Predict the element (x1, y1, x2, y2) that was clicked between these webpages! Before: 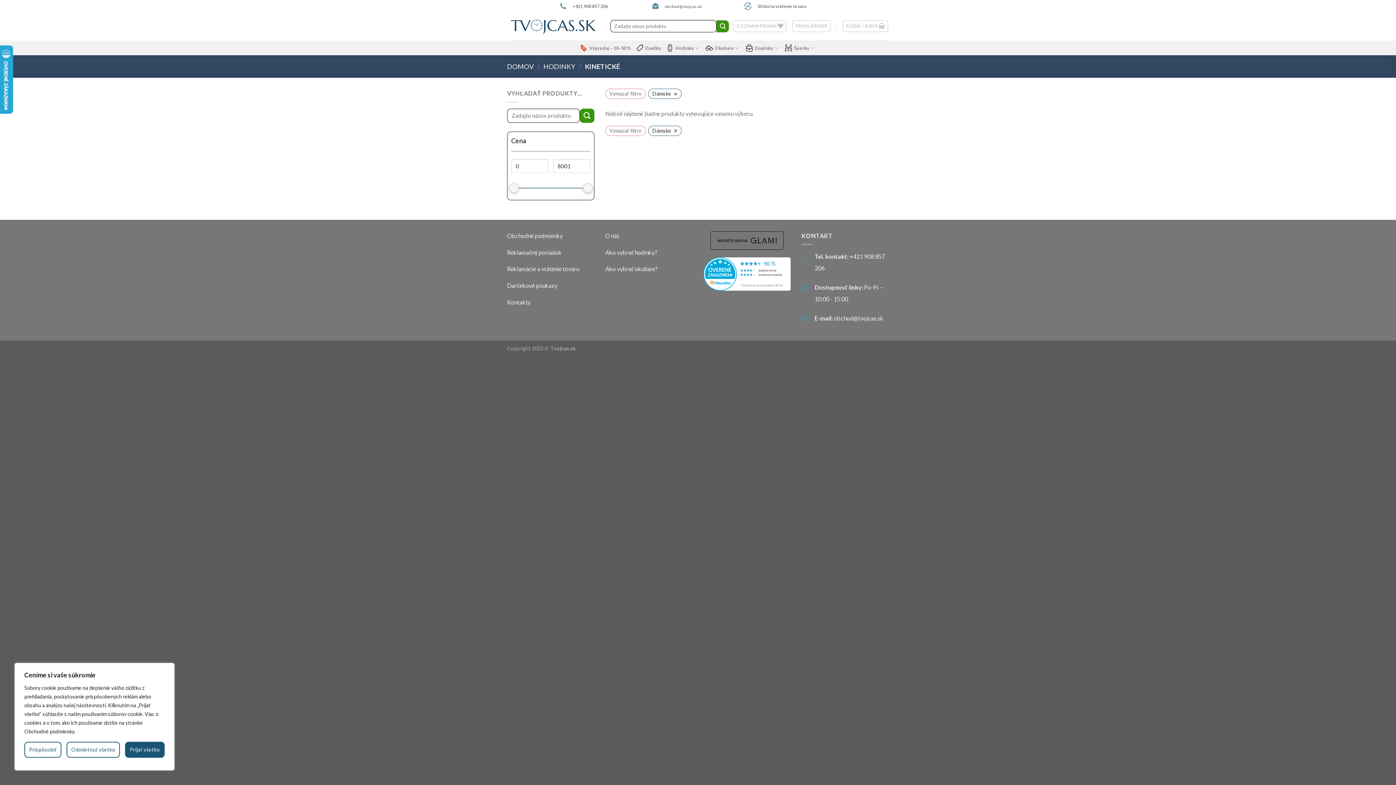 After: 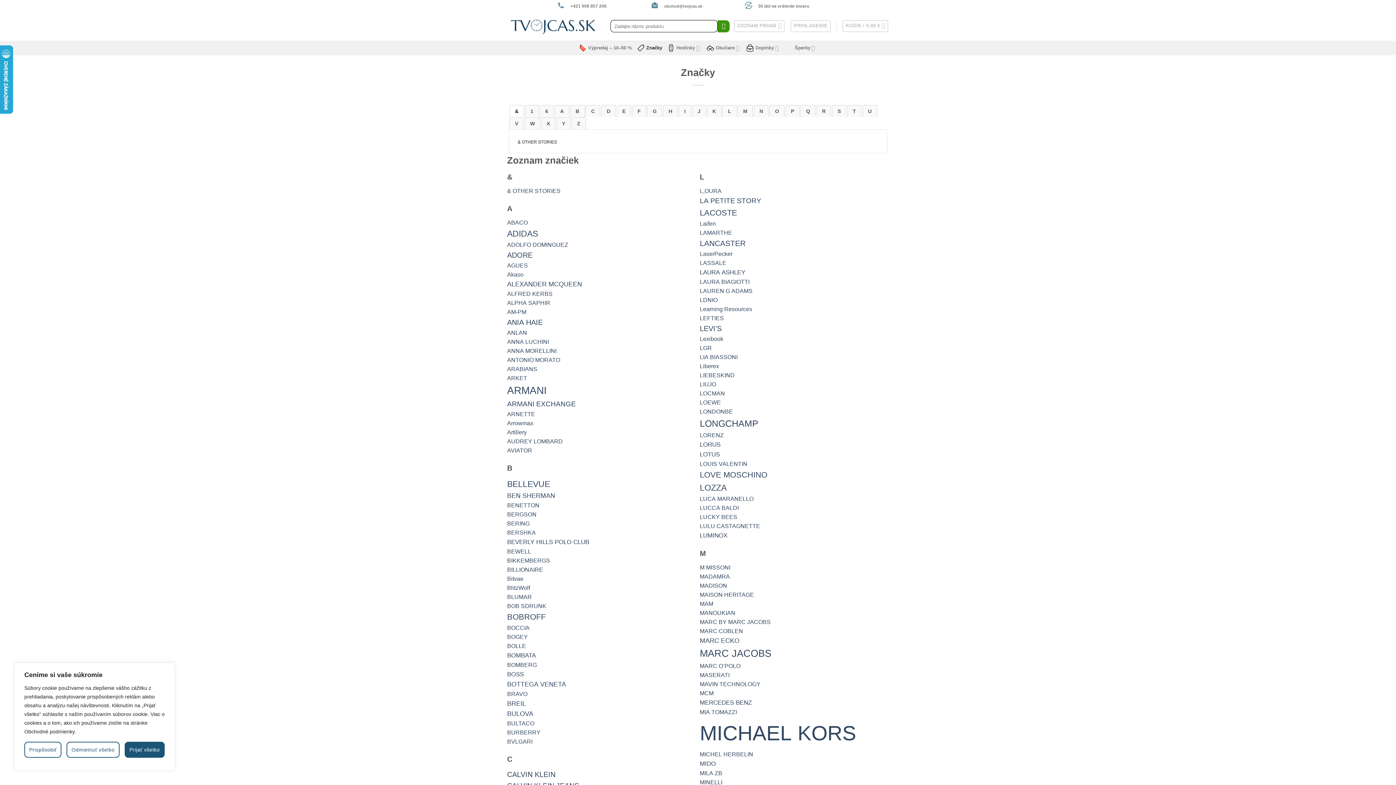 Action: label: Značky bbox: (636, 40, 661, 55)